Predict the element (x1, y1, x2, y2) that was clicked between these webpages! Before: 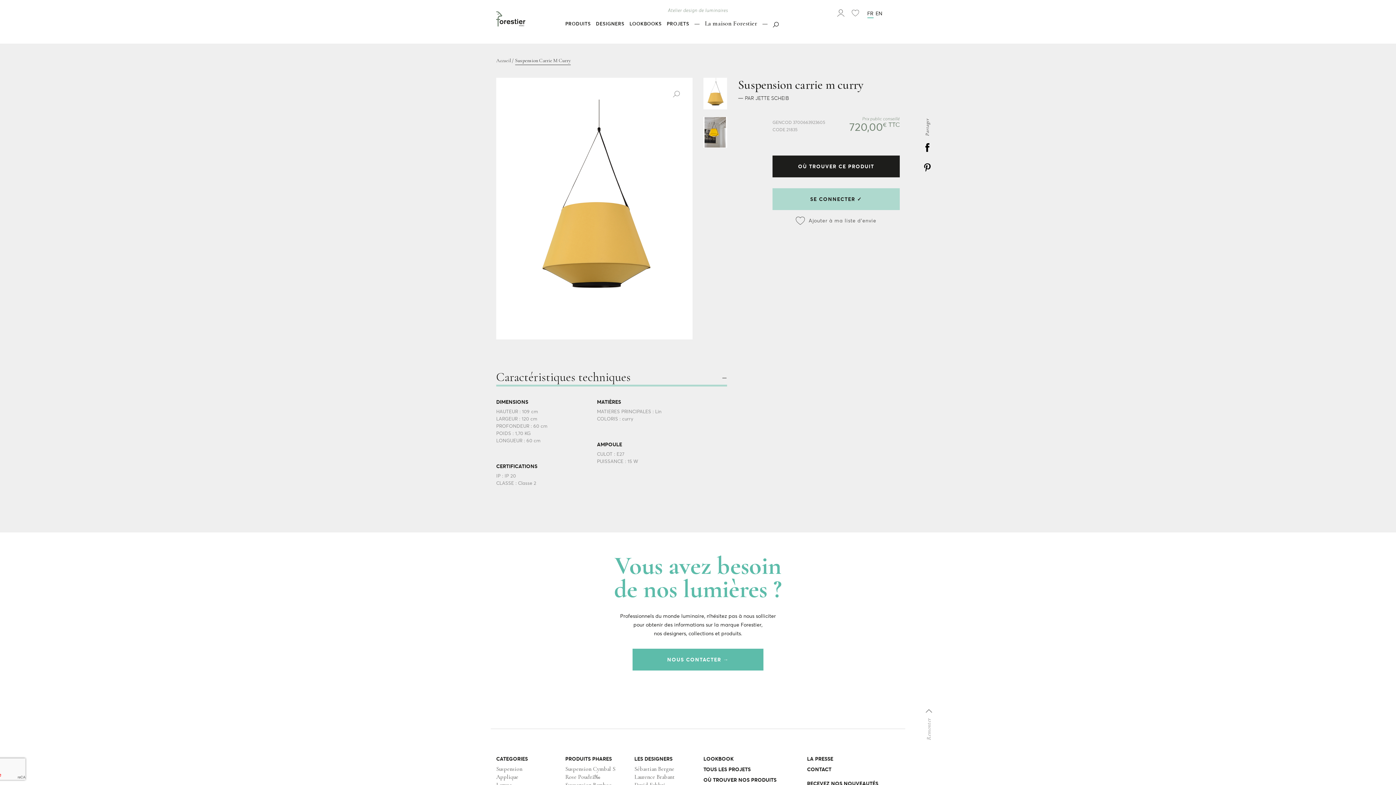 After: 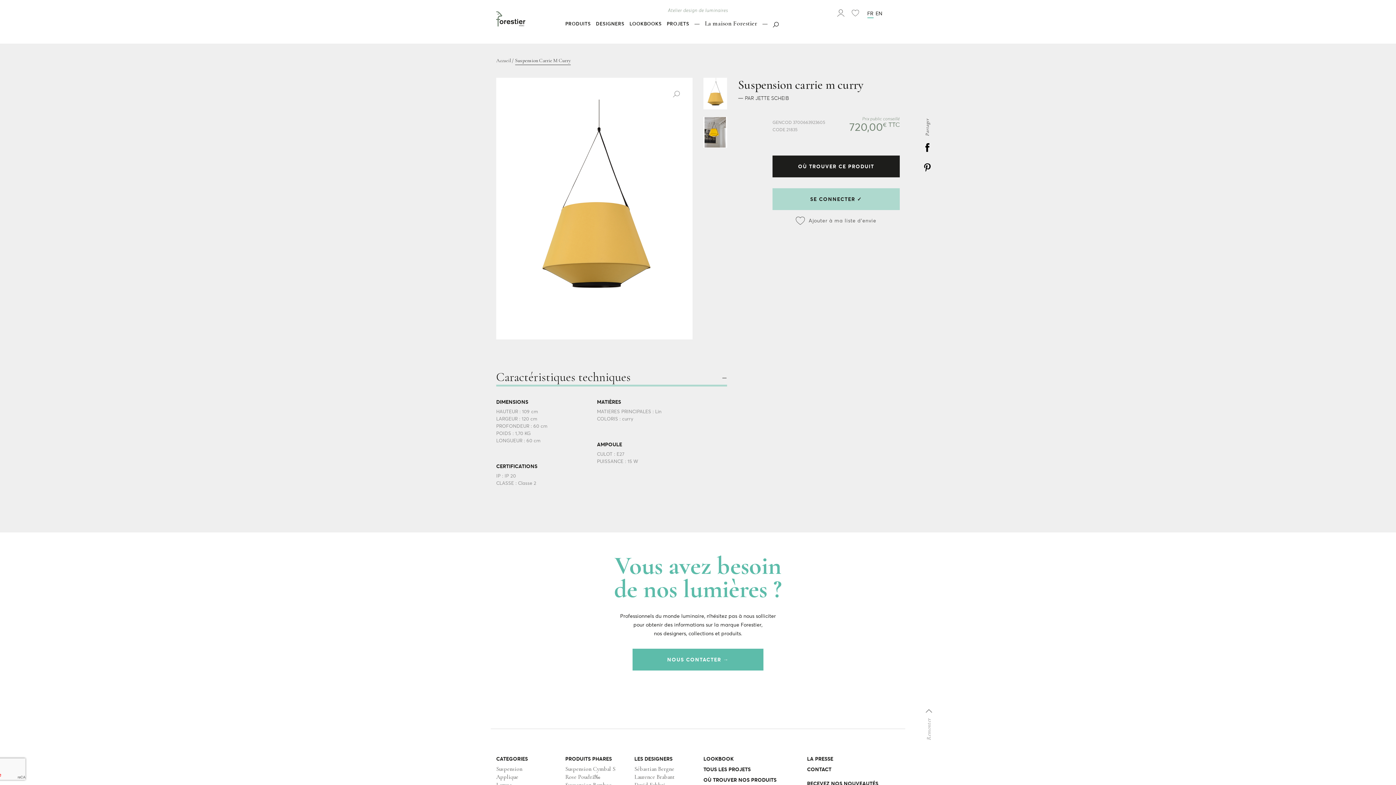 Action: bbox: (924, 166, 930, 173)